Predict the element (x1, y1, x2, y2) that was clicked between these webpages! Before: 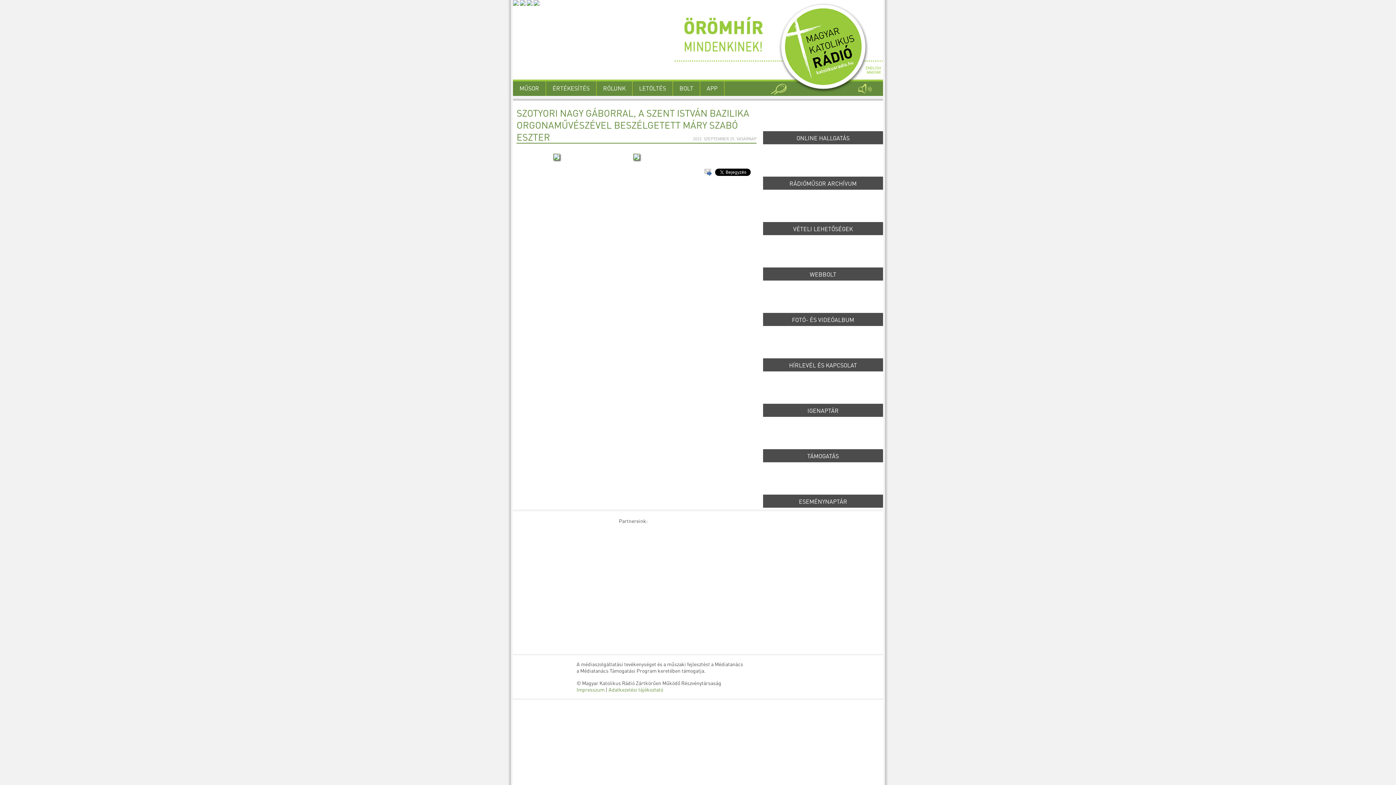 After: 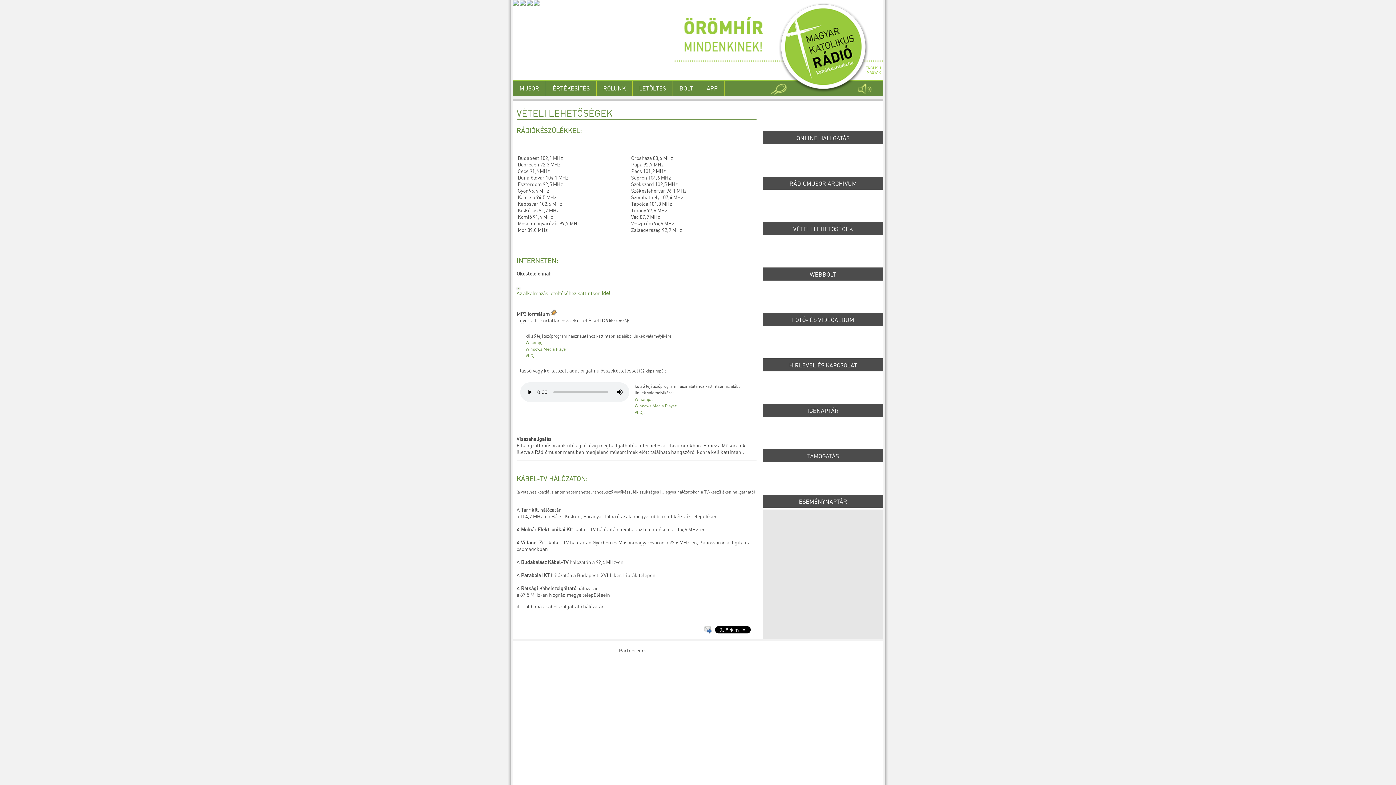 Action: label: VÉTELI LEHETŐSÉGEK bbox: (763, 191, 883, 235)